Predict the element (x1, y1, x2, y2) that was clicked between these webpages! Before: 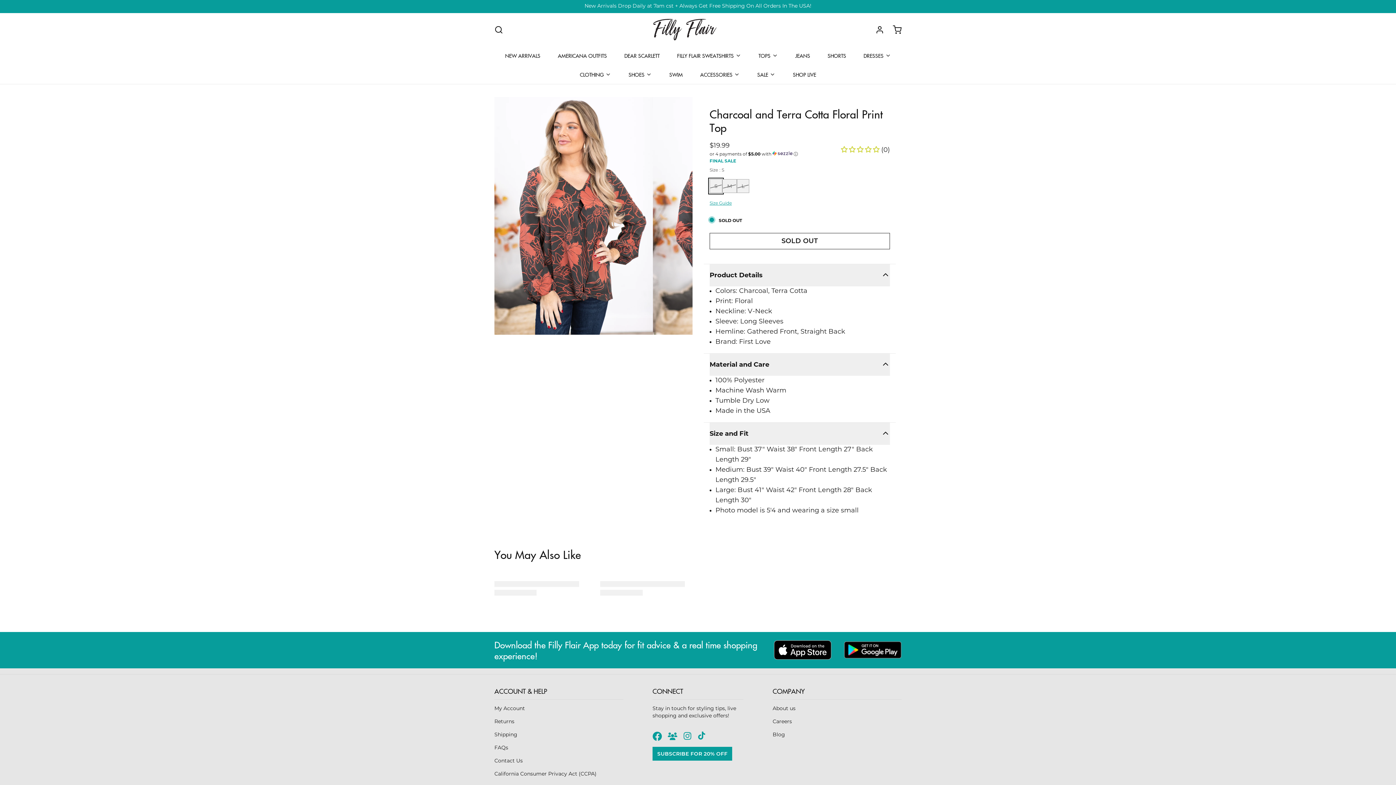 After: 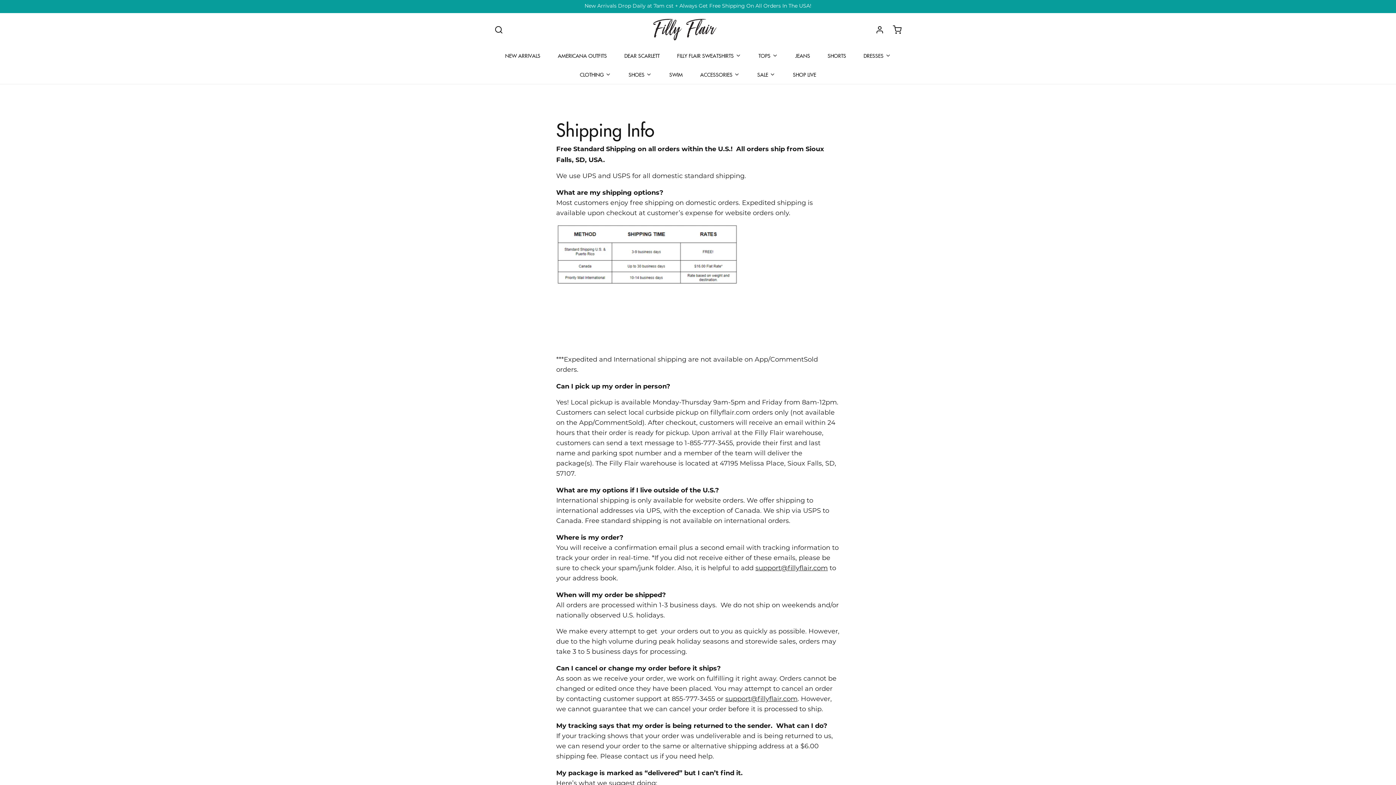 Action: label: Shipping bbox: (494, 731, 623, 739)